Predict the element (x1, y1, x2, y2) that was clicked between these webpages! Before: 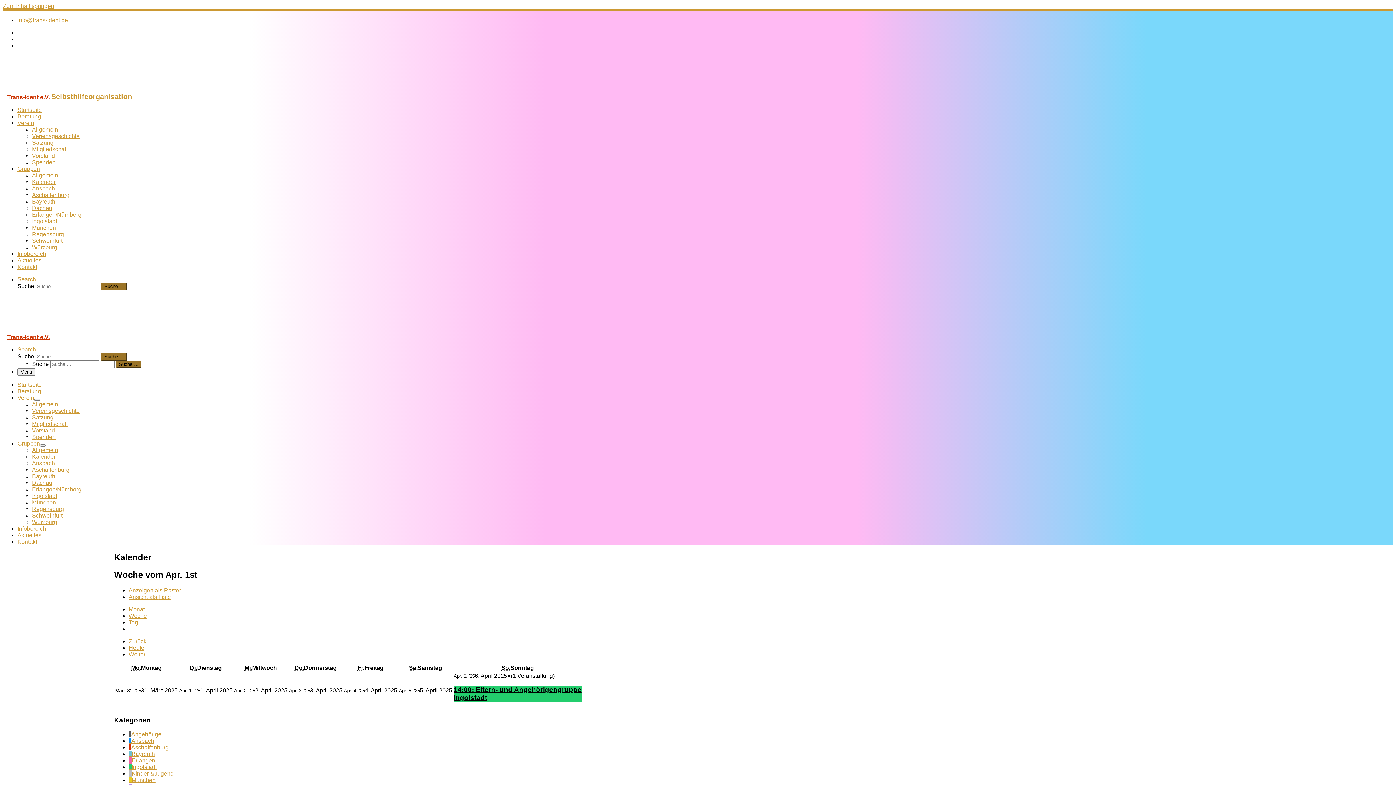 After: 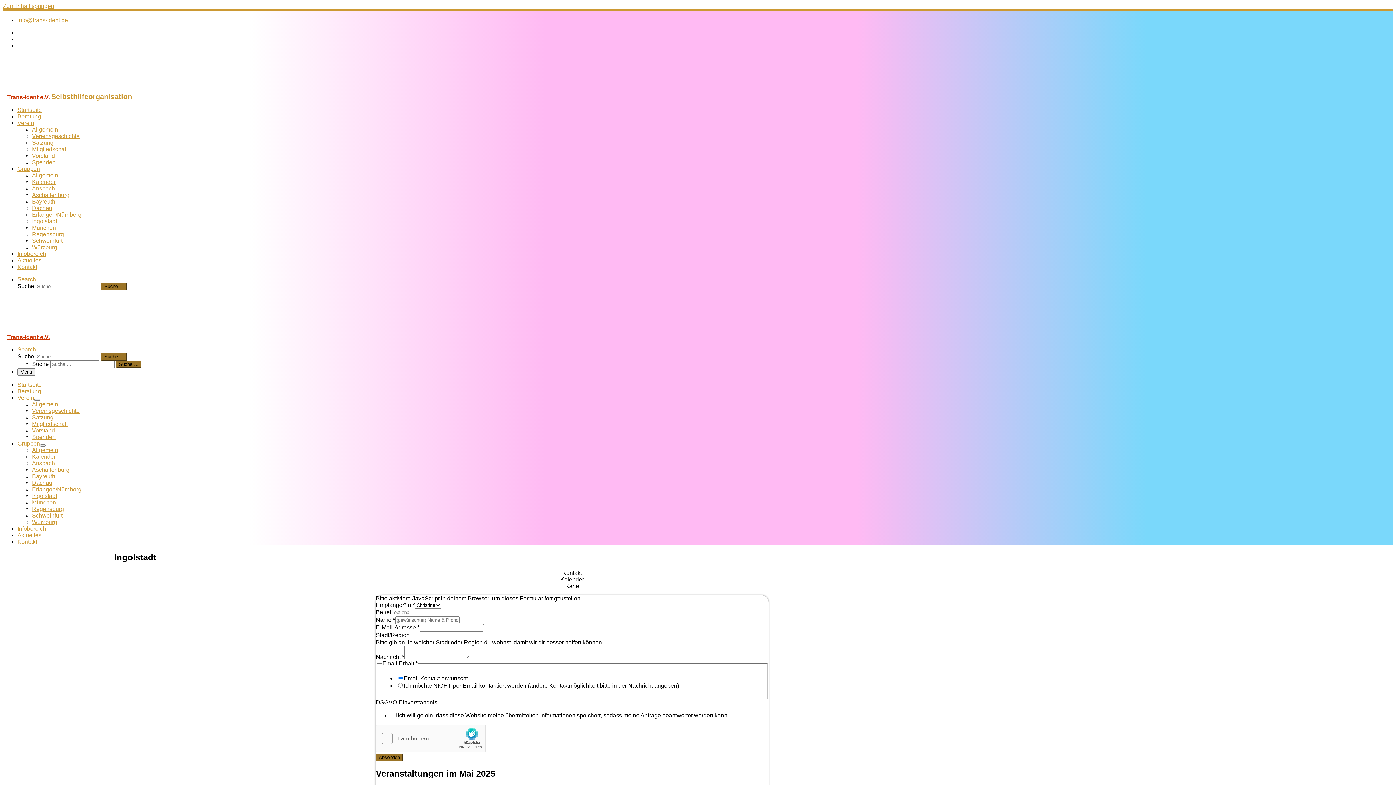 Action: label: Ingolstadt bbox: (32, 218, 57, 224)